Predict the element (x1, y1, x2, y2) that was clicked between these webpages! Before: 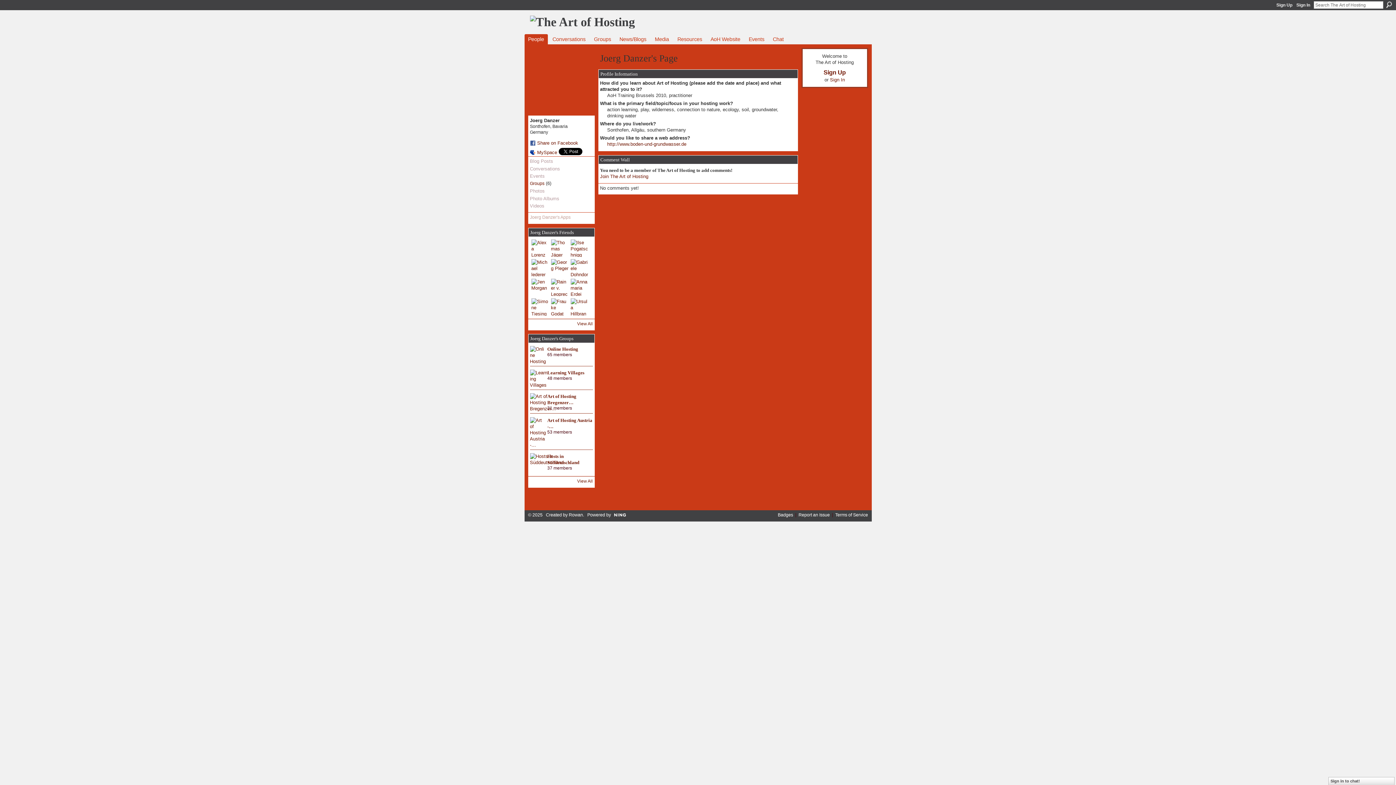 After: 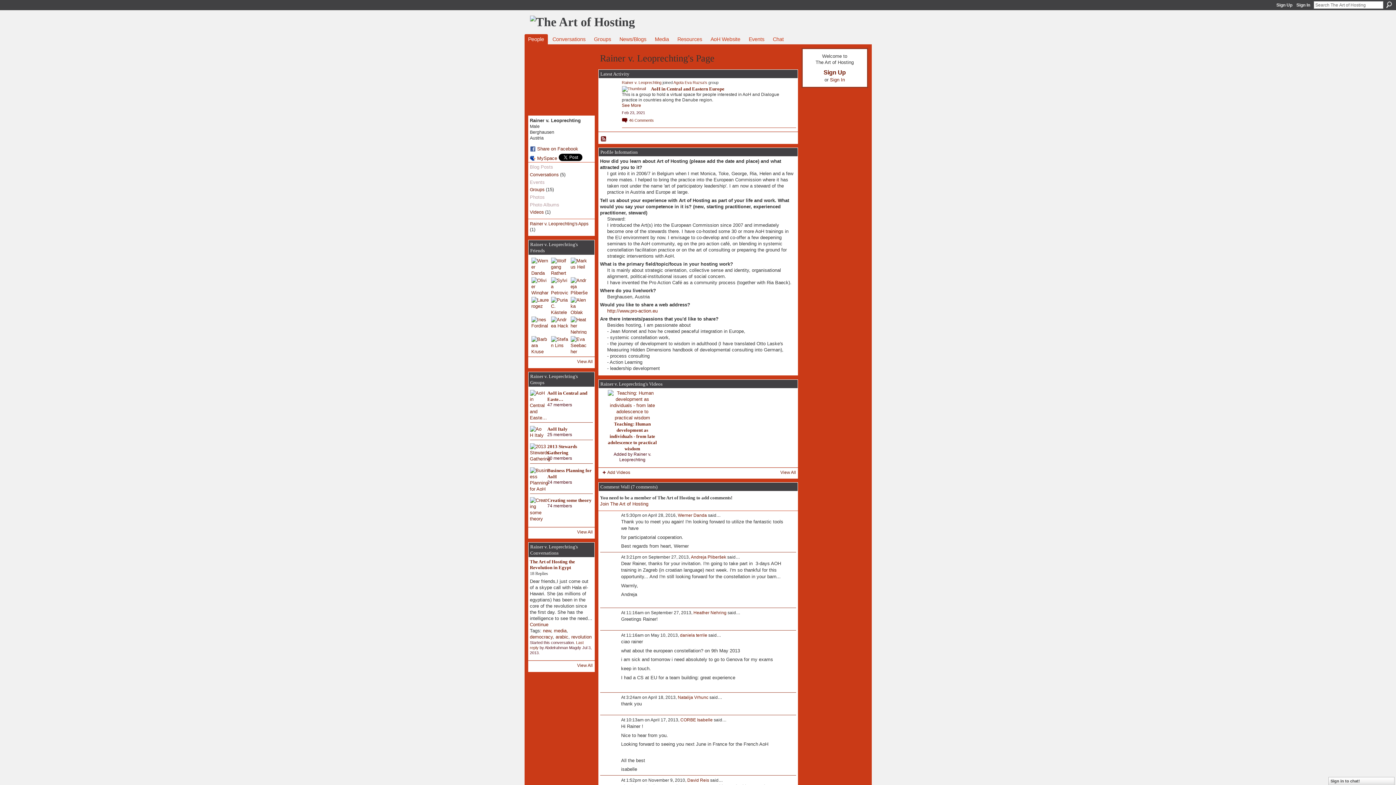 Action: bbox: (551, 278, 568, 296)